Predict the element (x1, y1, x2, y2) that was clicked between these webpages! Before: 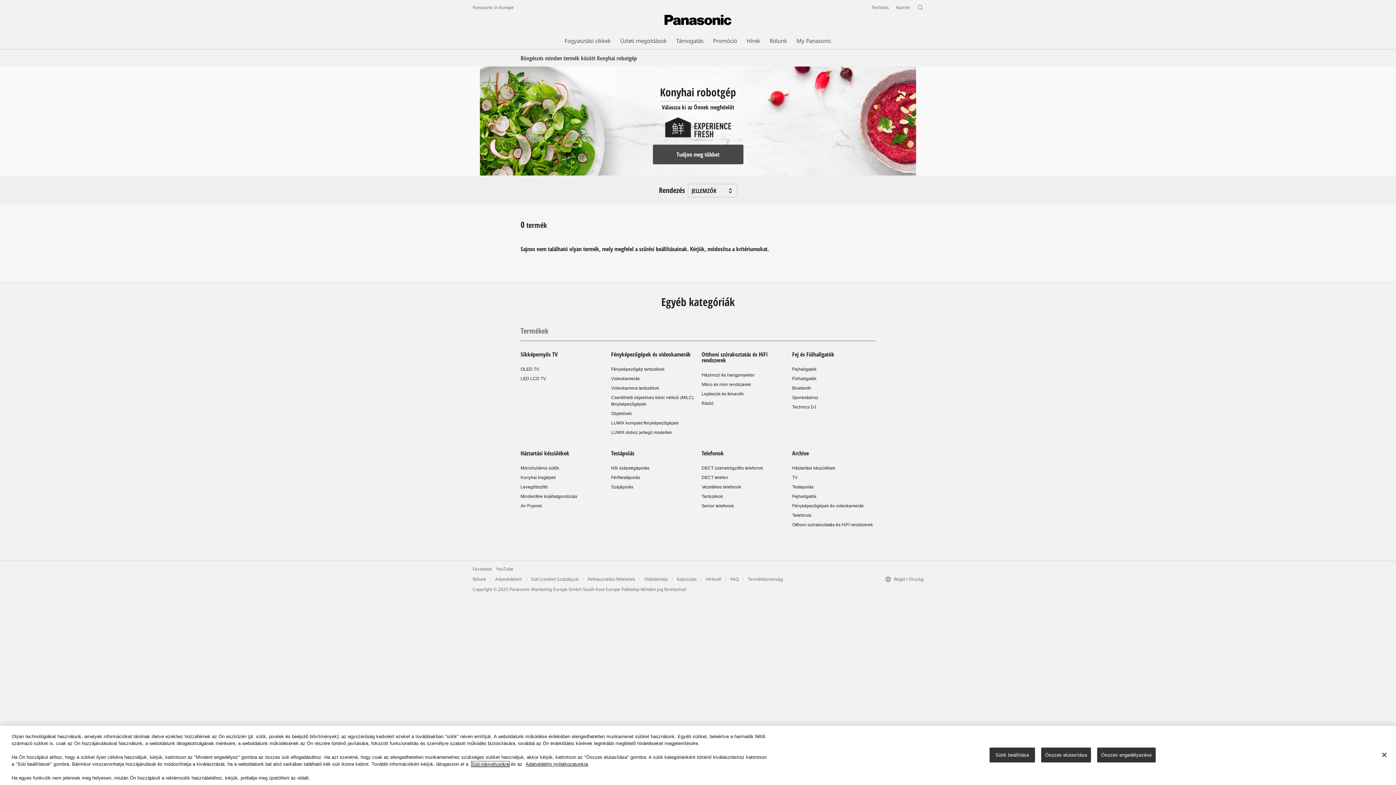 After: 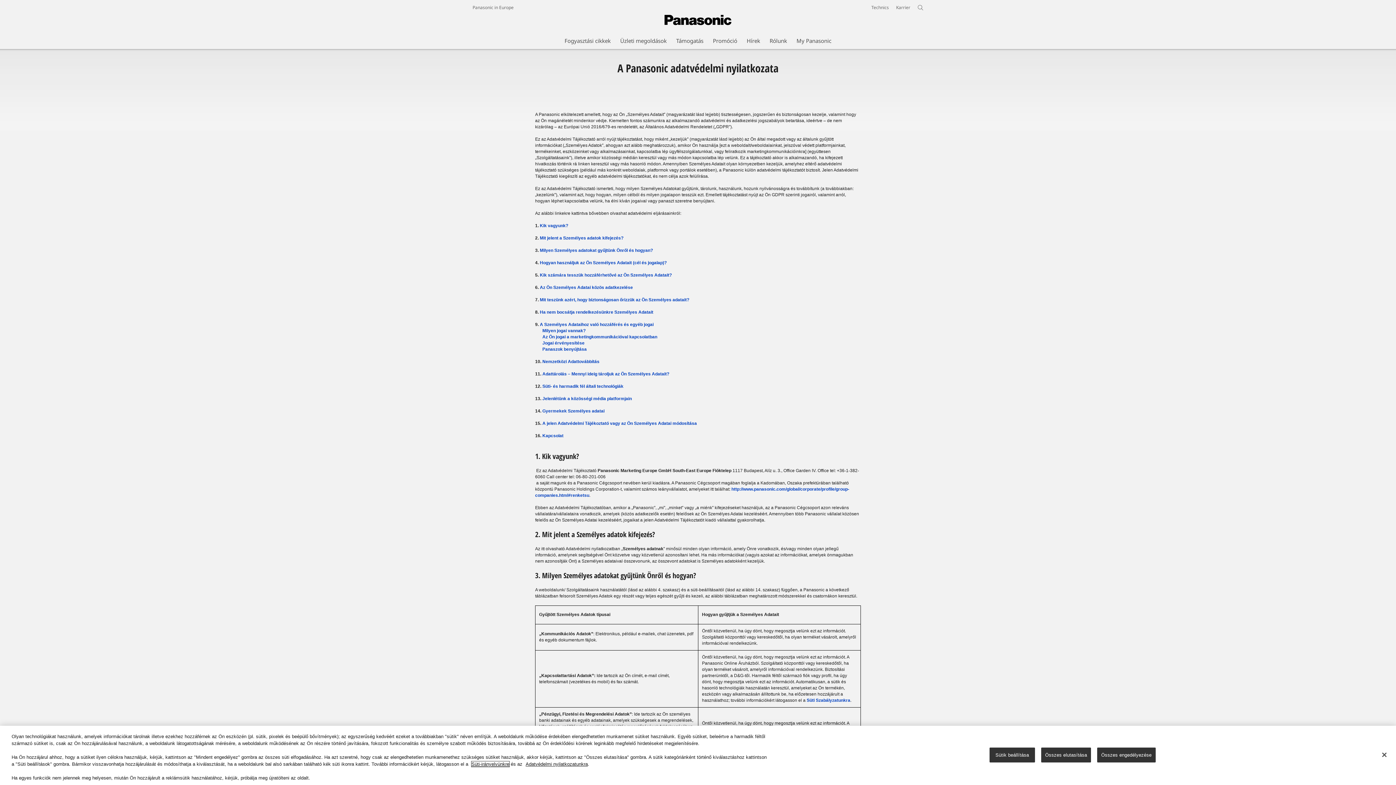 Action: label: Adatvédelmi nyilatkozatunkra bbox: (525, 761, 588, 767)